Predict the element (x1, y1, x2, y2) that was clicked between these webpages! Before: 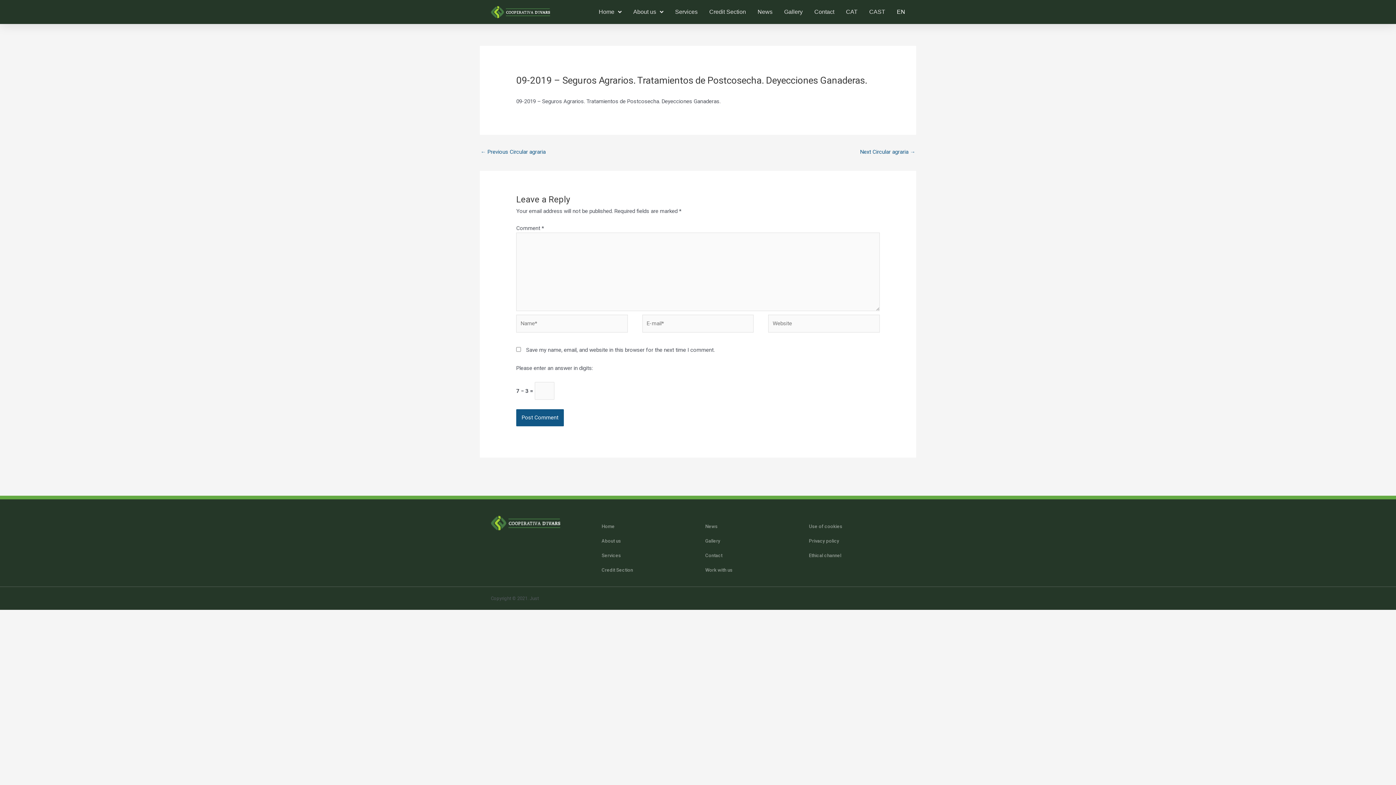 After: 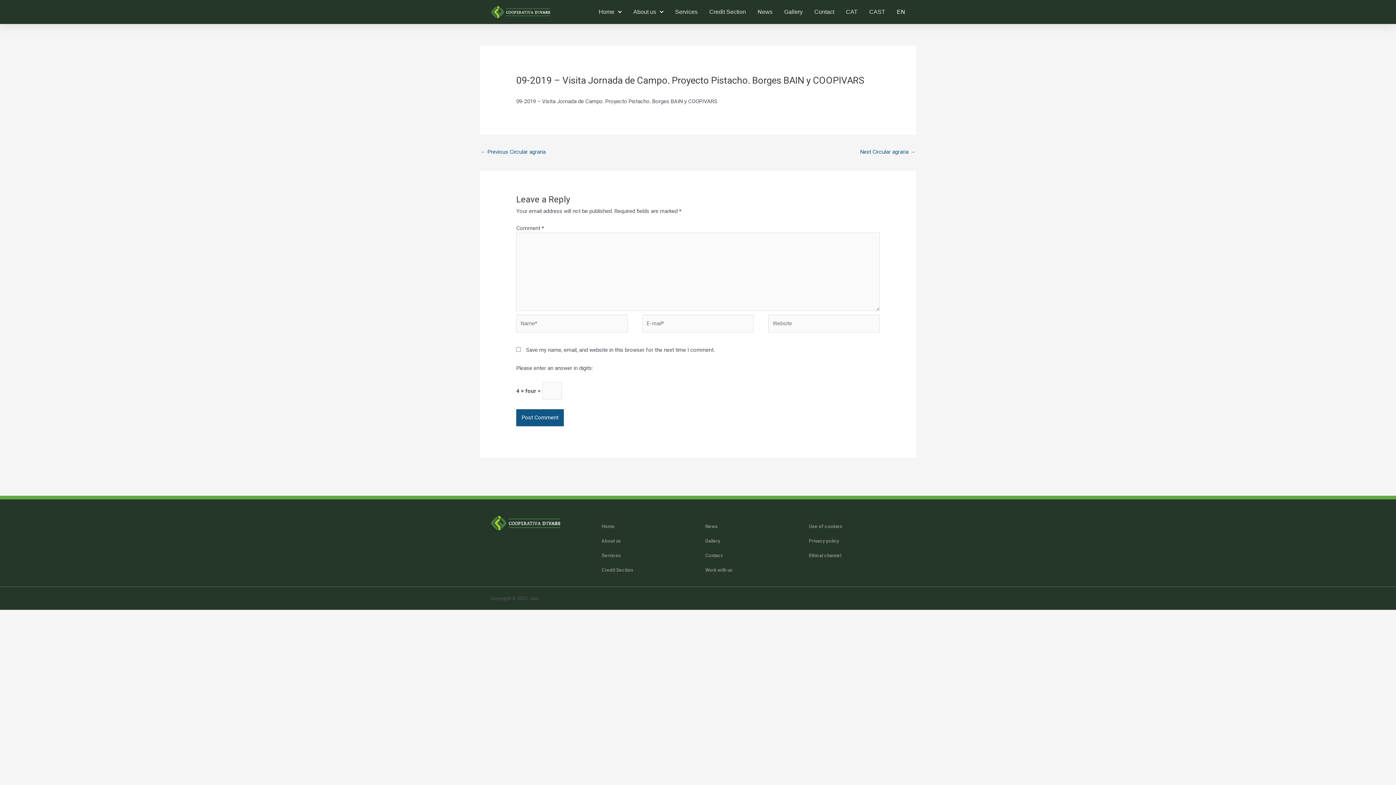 Action: label: ← Previous Circular agraria bbox: (480, 146, 545, 159)